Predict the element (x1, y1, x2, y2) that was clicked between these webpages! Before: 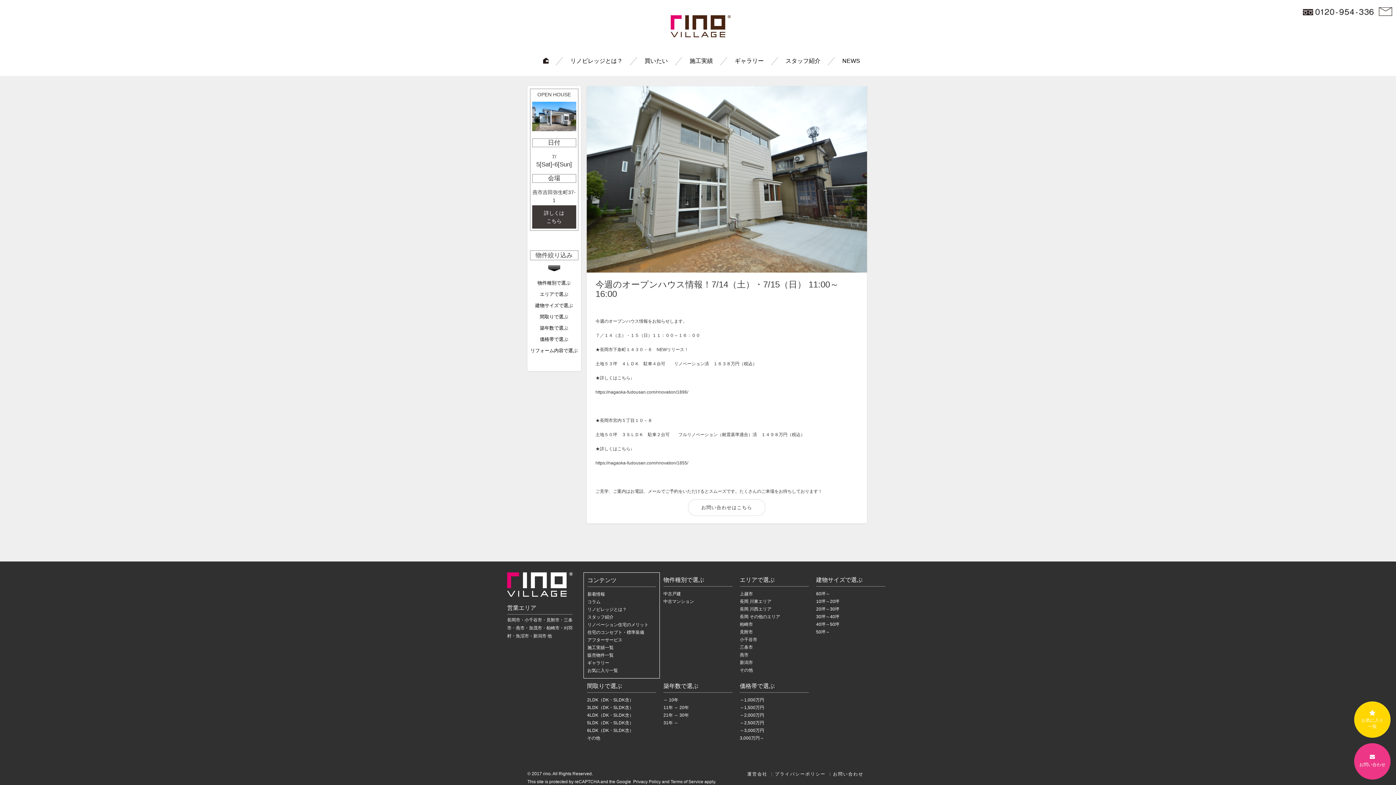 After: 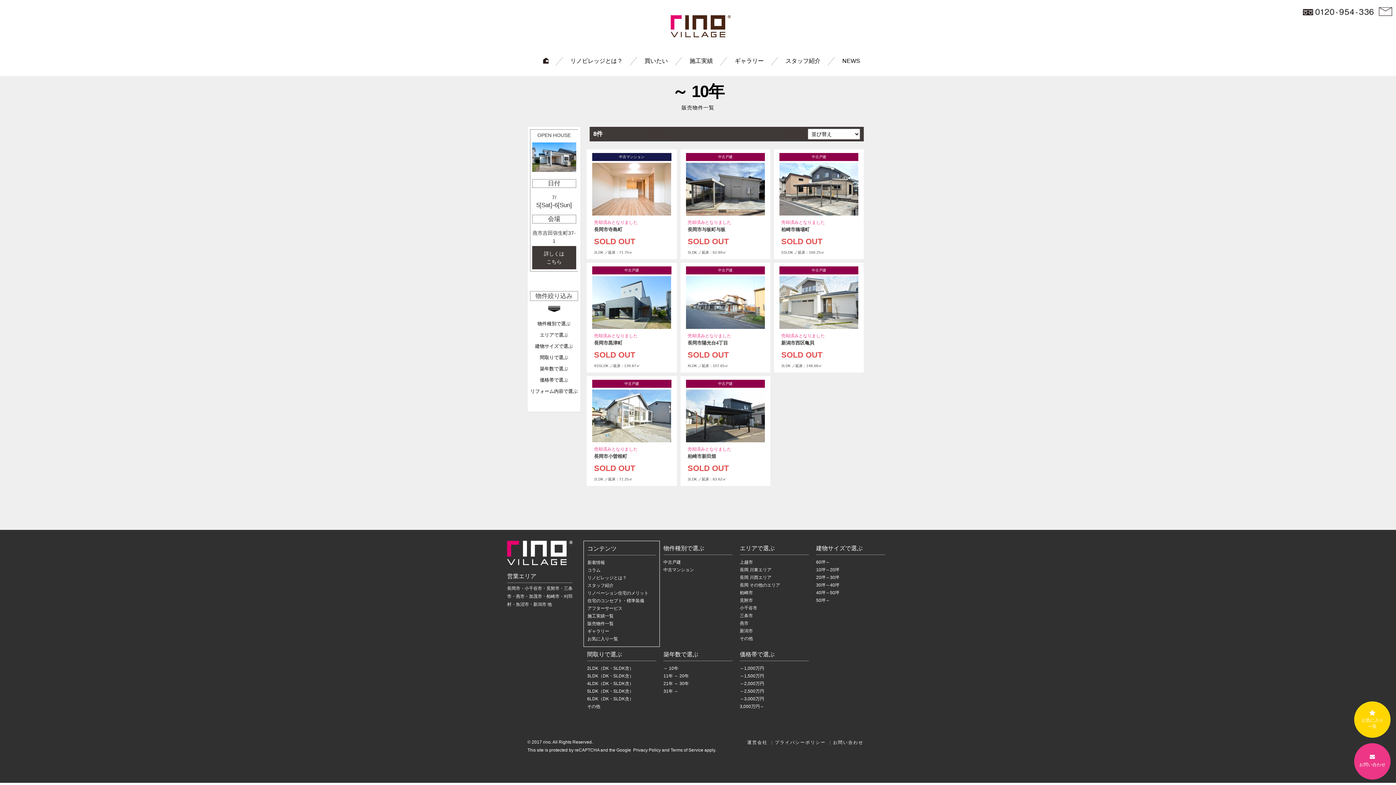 Action: label: ～ 10年 bbox: (663, 696, 732, 704)